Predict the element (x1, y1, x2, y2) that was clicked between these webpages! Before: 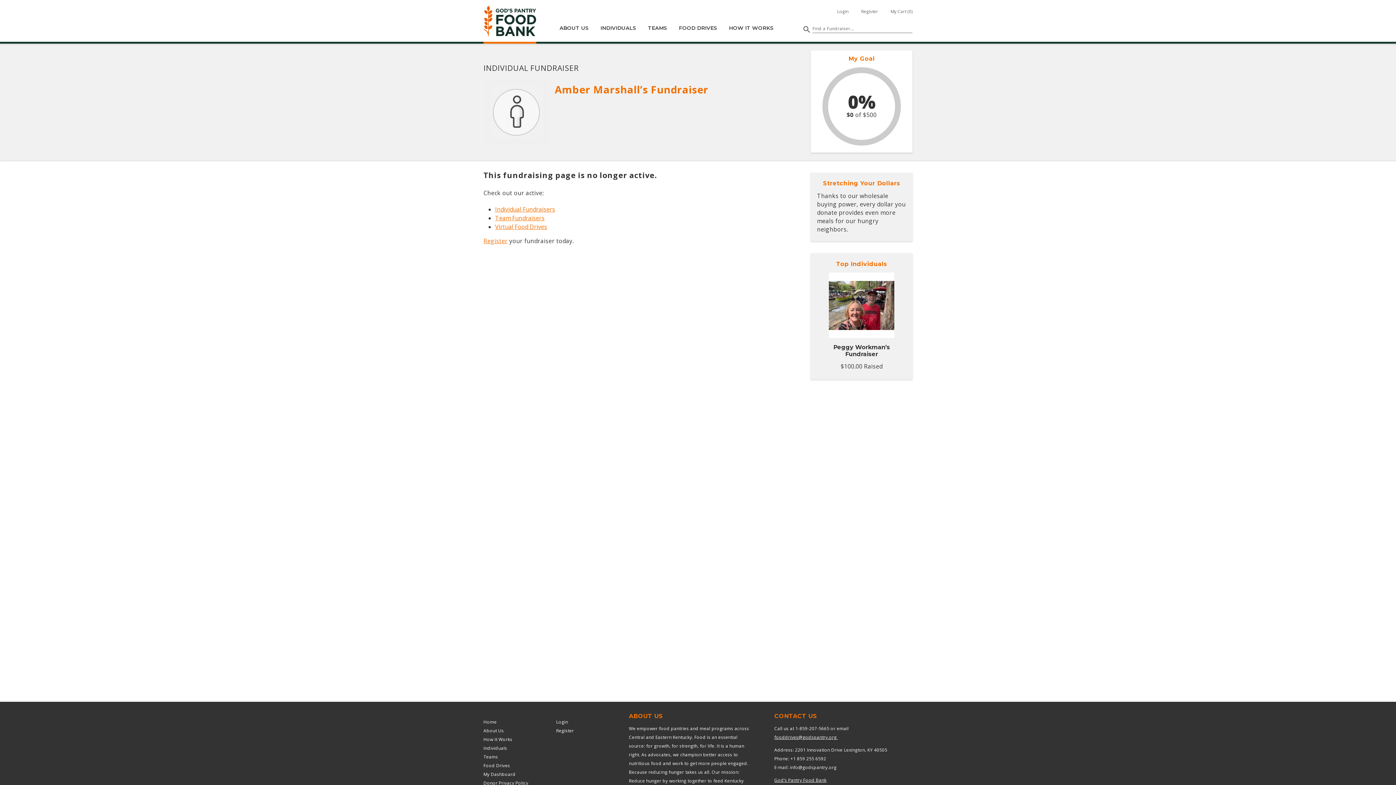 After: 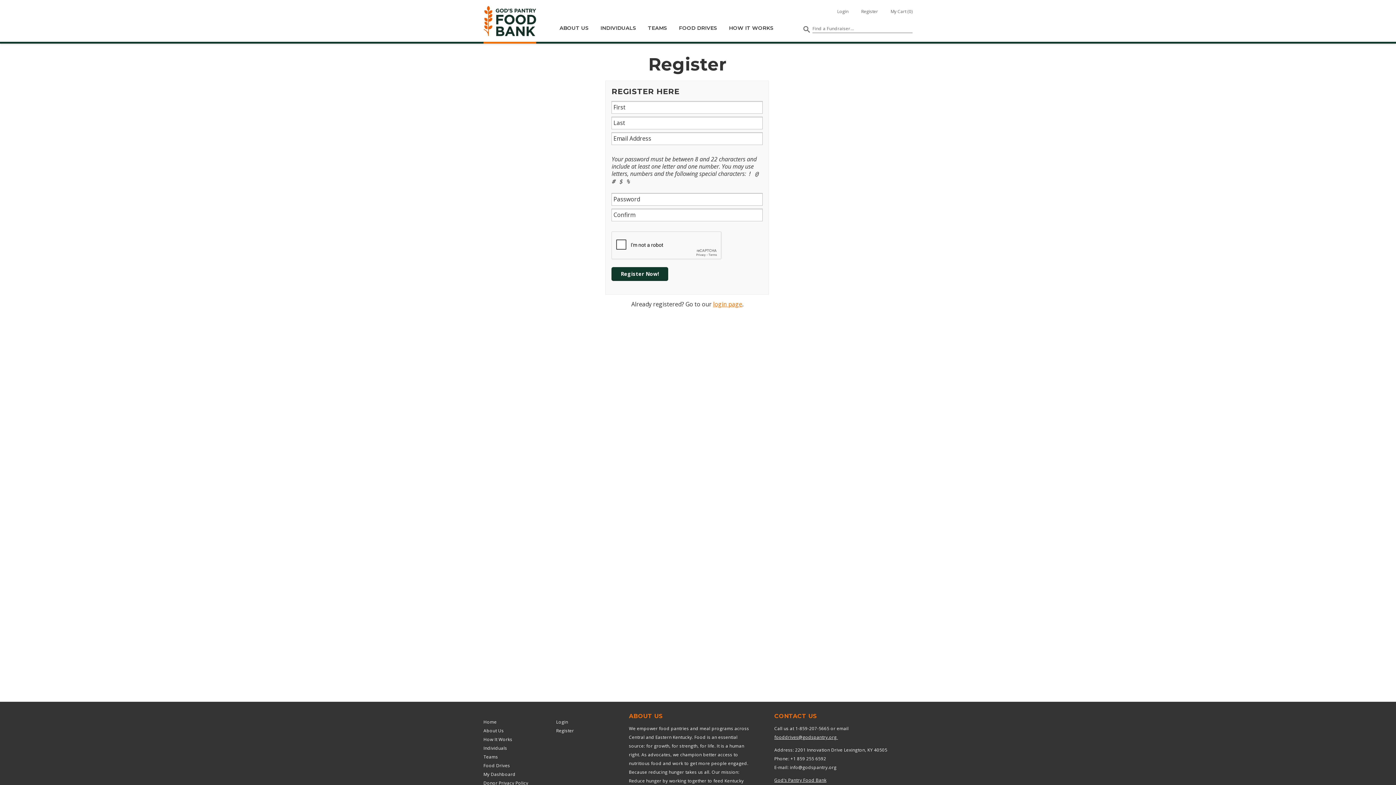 Action: bbox: (483, 237, 507, 245) label: Register